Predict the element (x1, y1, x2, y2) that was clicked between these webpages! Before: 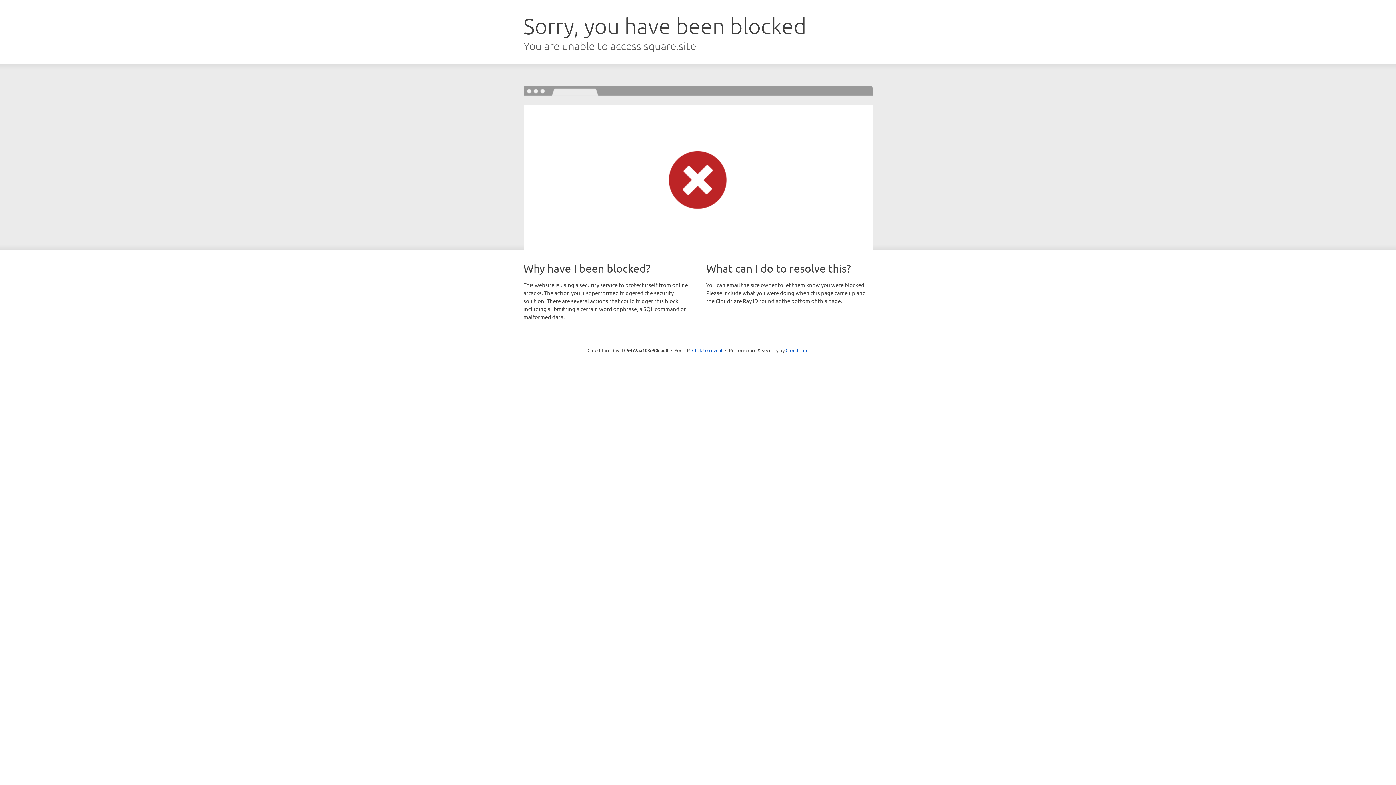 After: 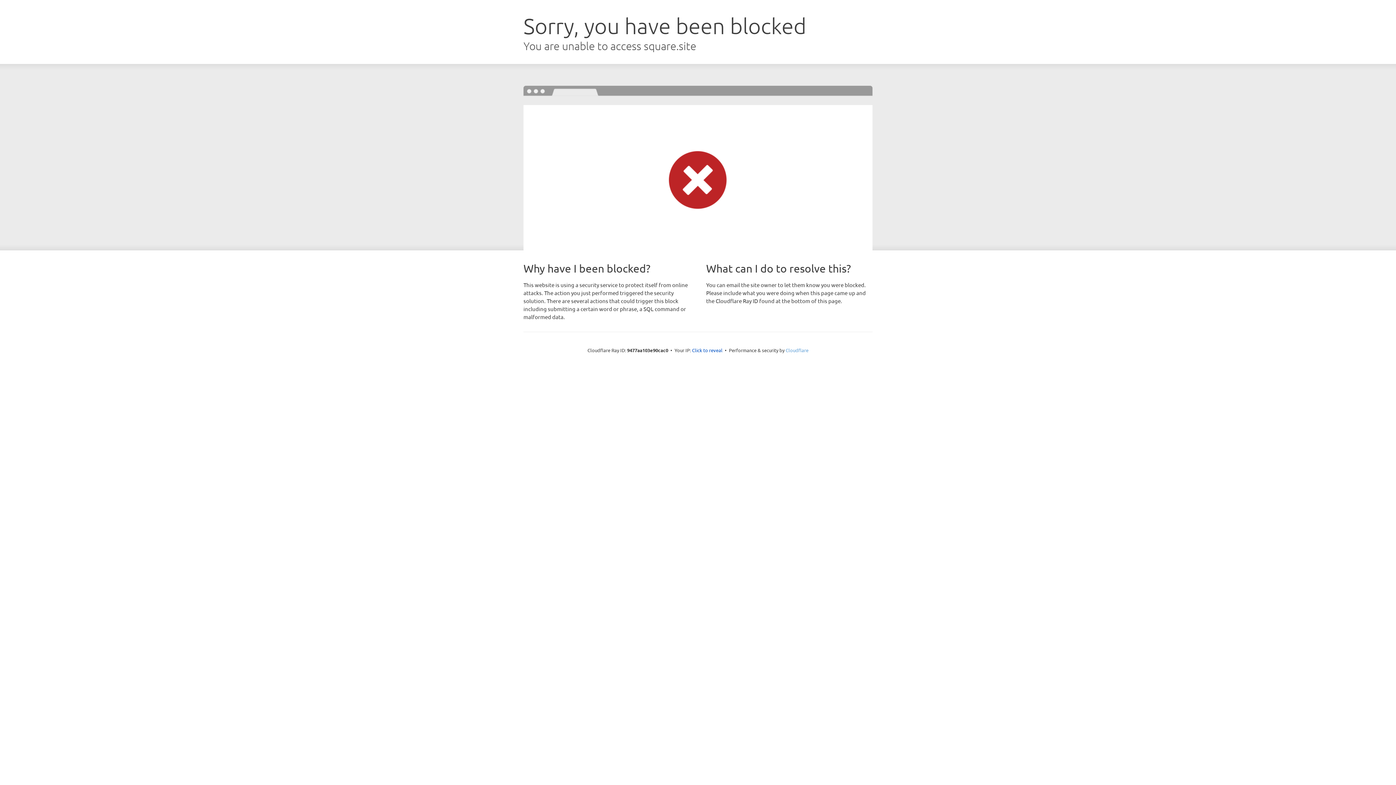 Action: label: Cloudflare bbox: (785, 347, 808, 353)